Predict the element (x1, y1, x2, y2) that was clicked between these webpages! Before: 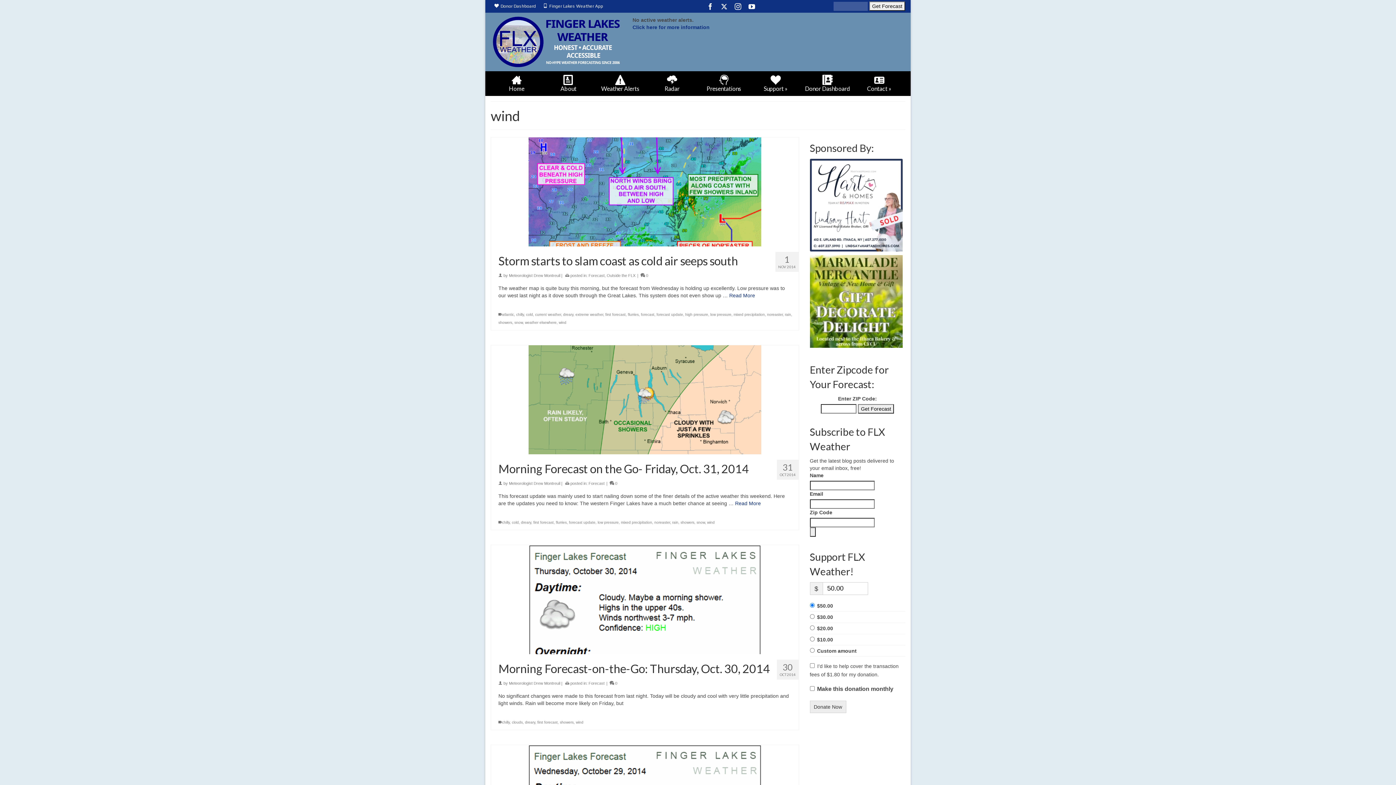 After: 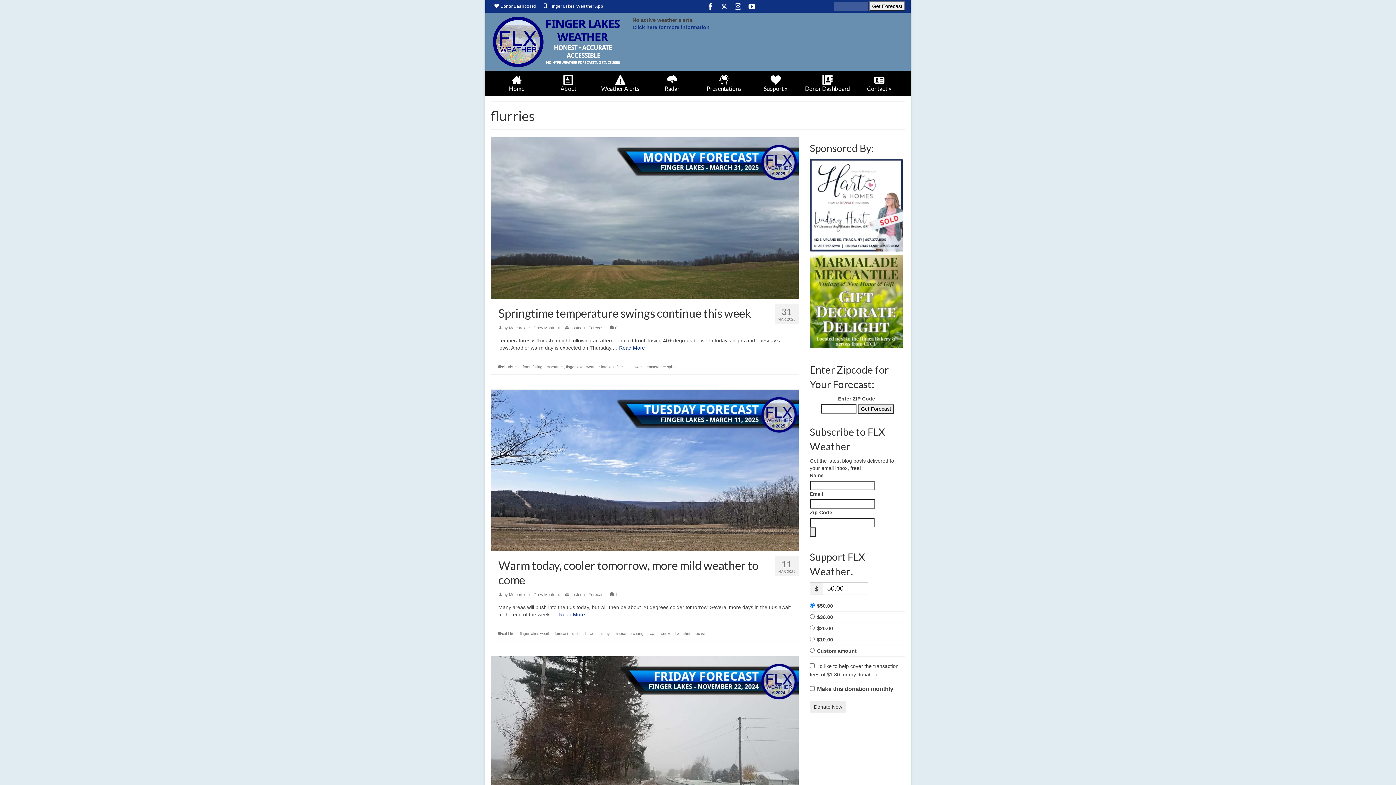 Action: label: flurries bbox: (628, 312, 638, 316)